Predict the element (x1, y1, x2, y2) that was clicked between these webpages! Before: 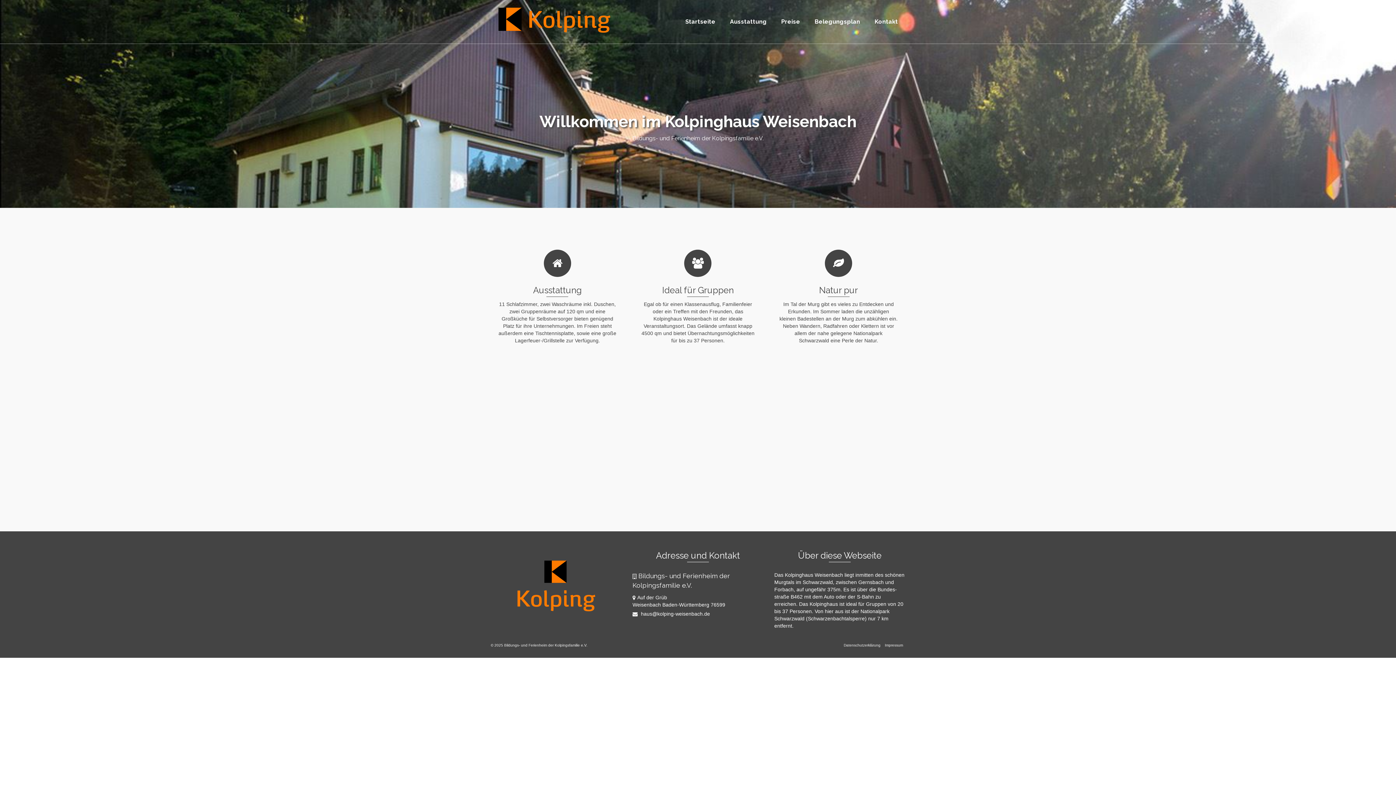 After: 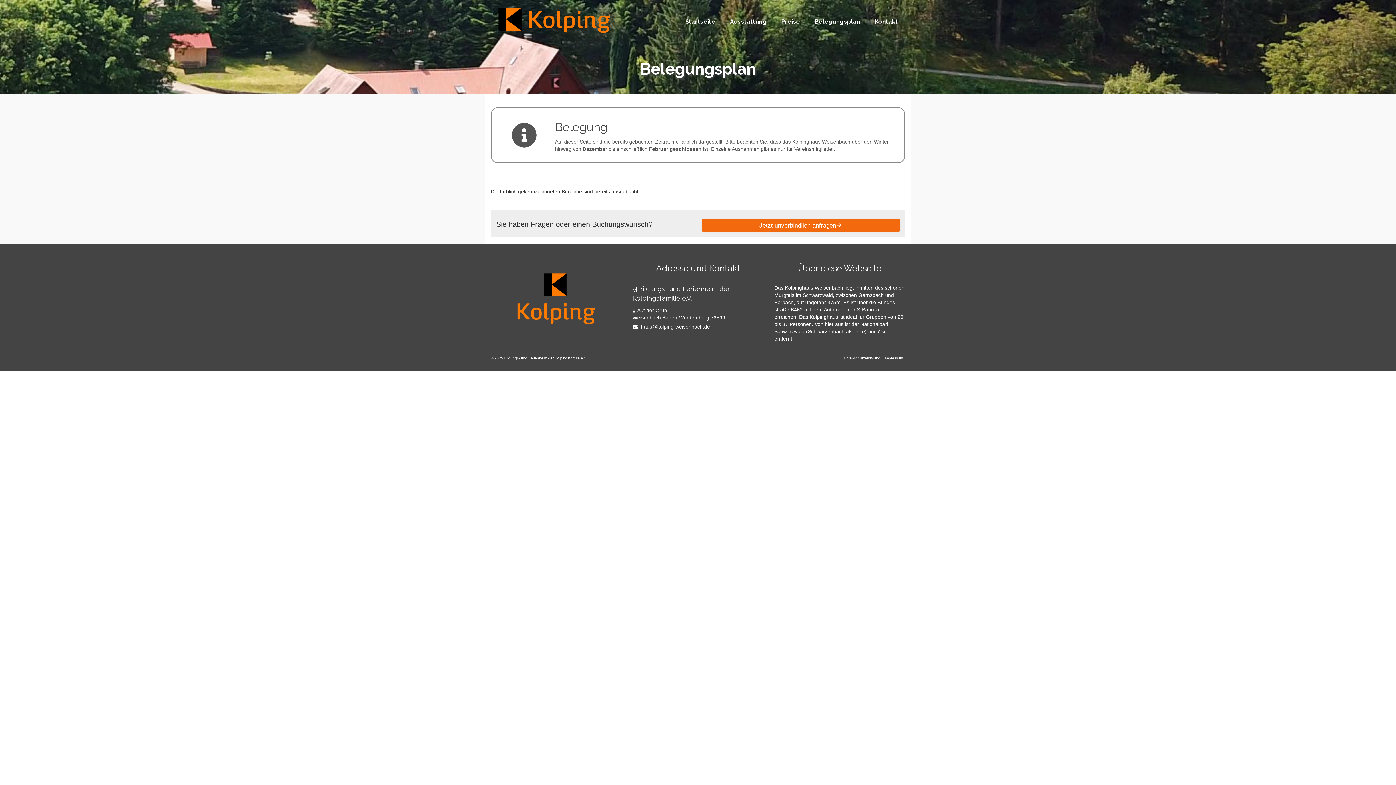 Action: bbox: (807, 0, 867, 43) label: Belegungsplan